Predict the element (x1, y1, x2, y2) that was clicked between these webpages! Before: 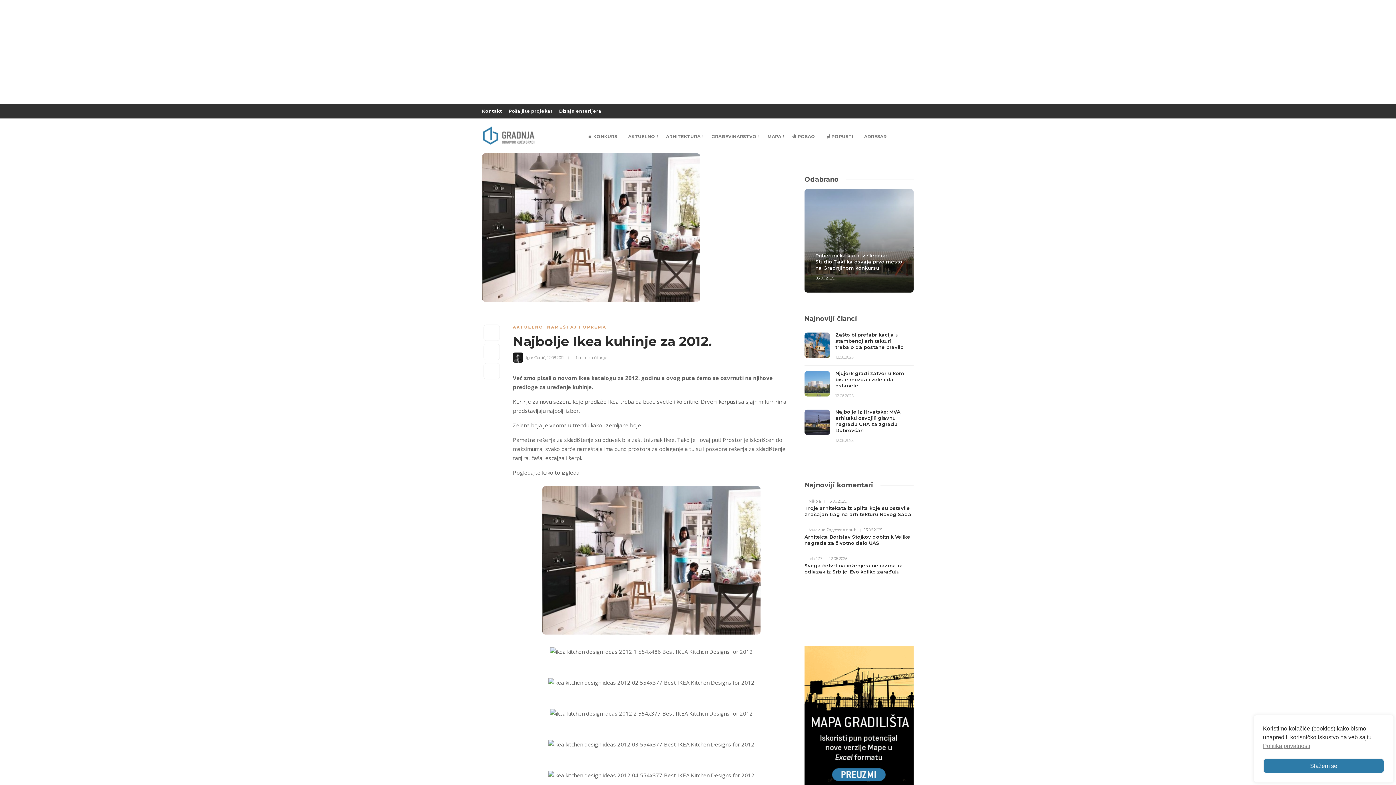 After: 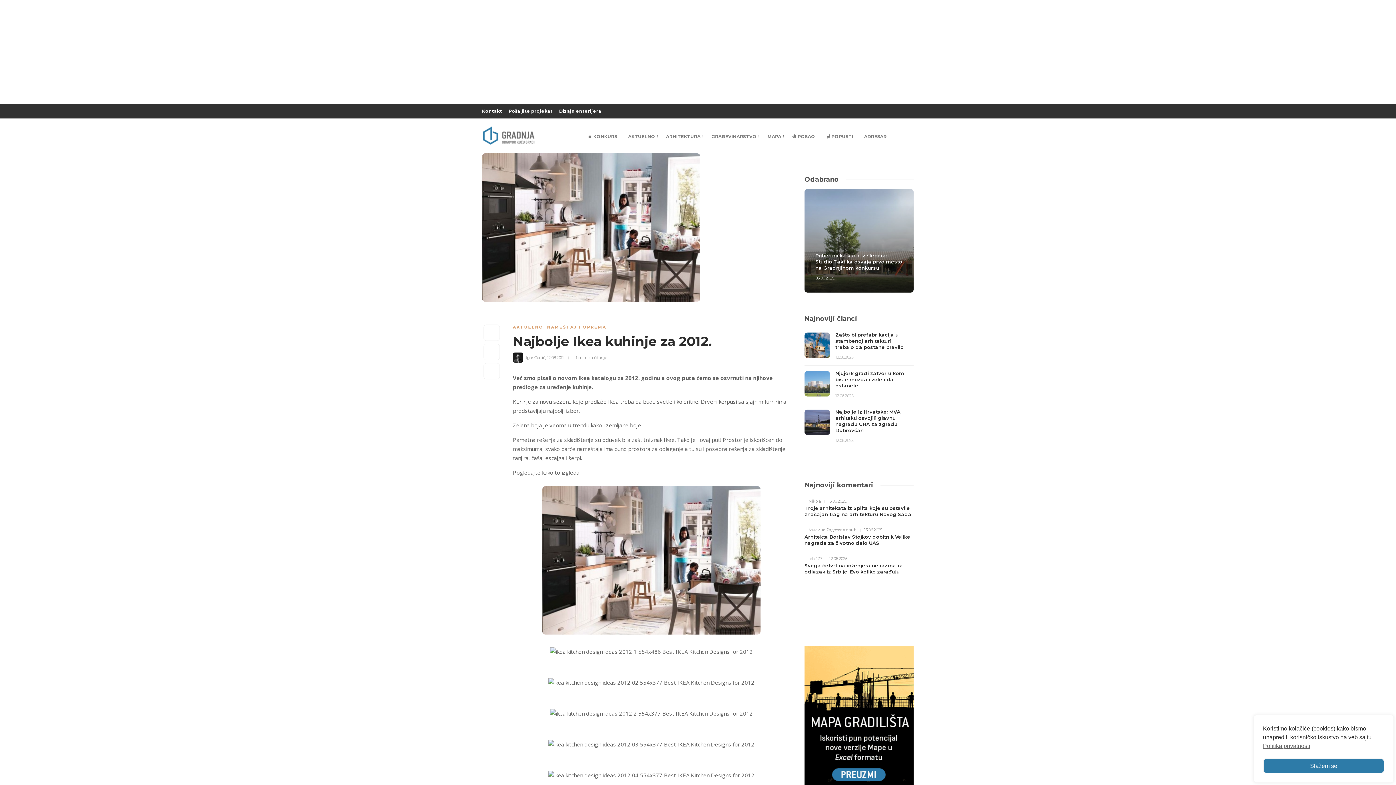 Action: label: cookies - Politika privatnosti  bbox: (1263, 742, 1310, 750)